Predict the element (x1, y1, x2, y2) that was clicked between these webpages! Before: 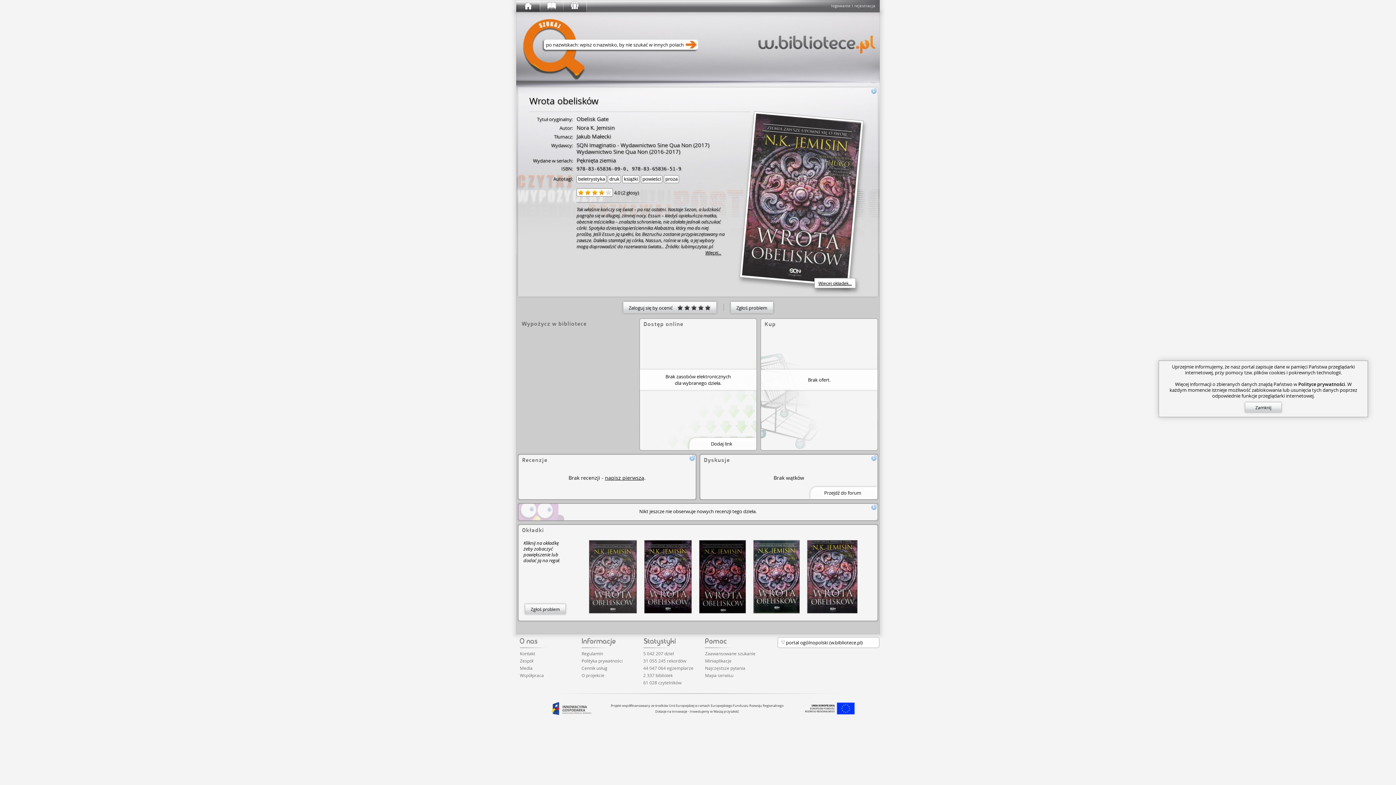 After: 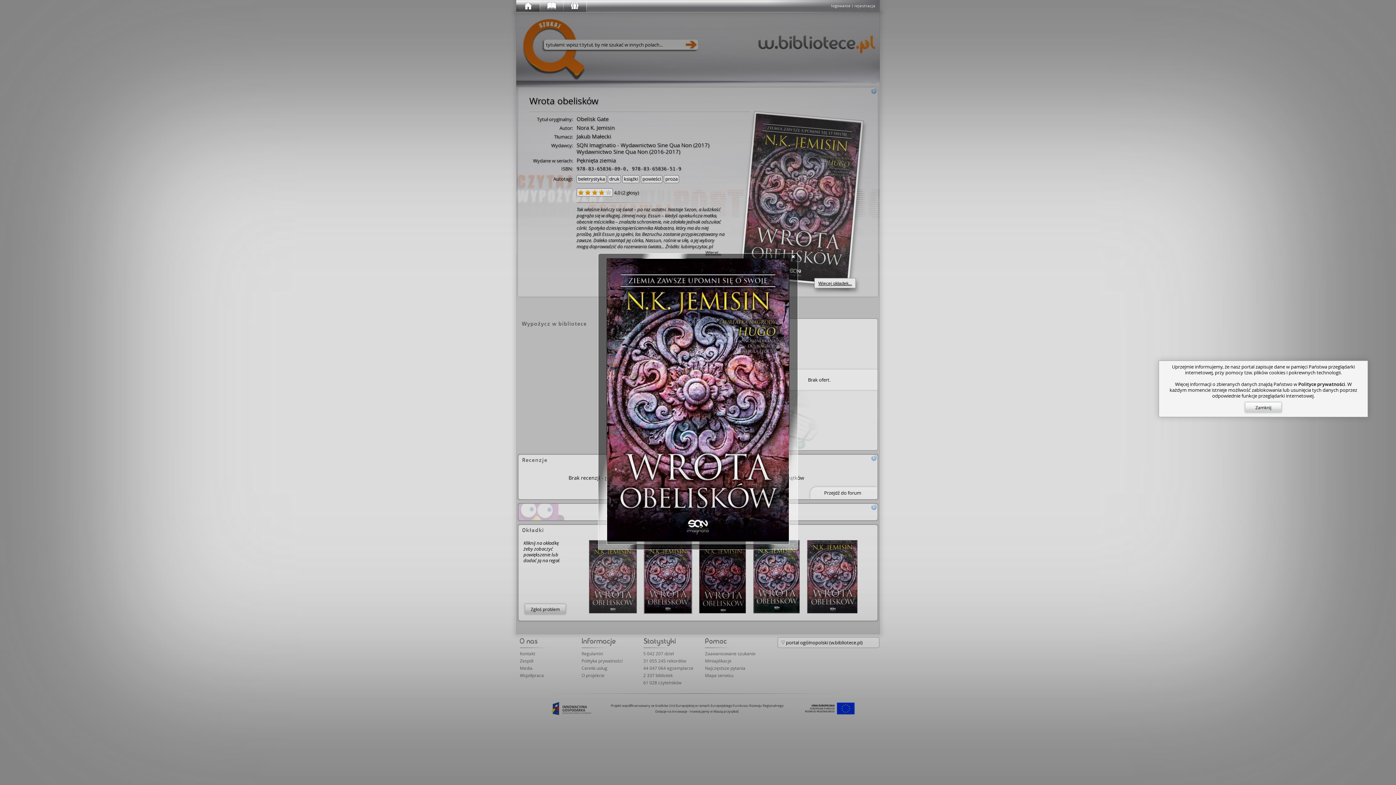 Action: bbox: (644, 540, 691, 613)